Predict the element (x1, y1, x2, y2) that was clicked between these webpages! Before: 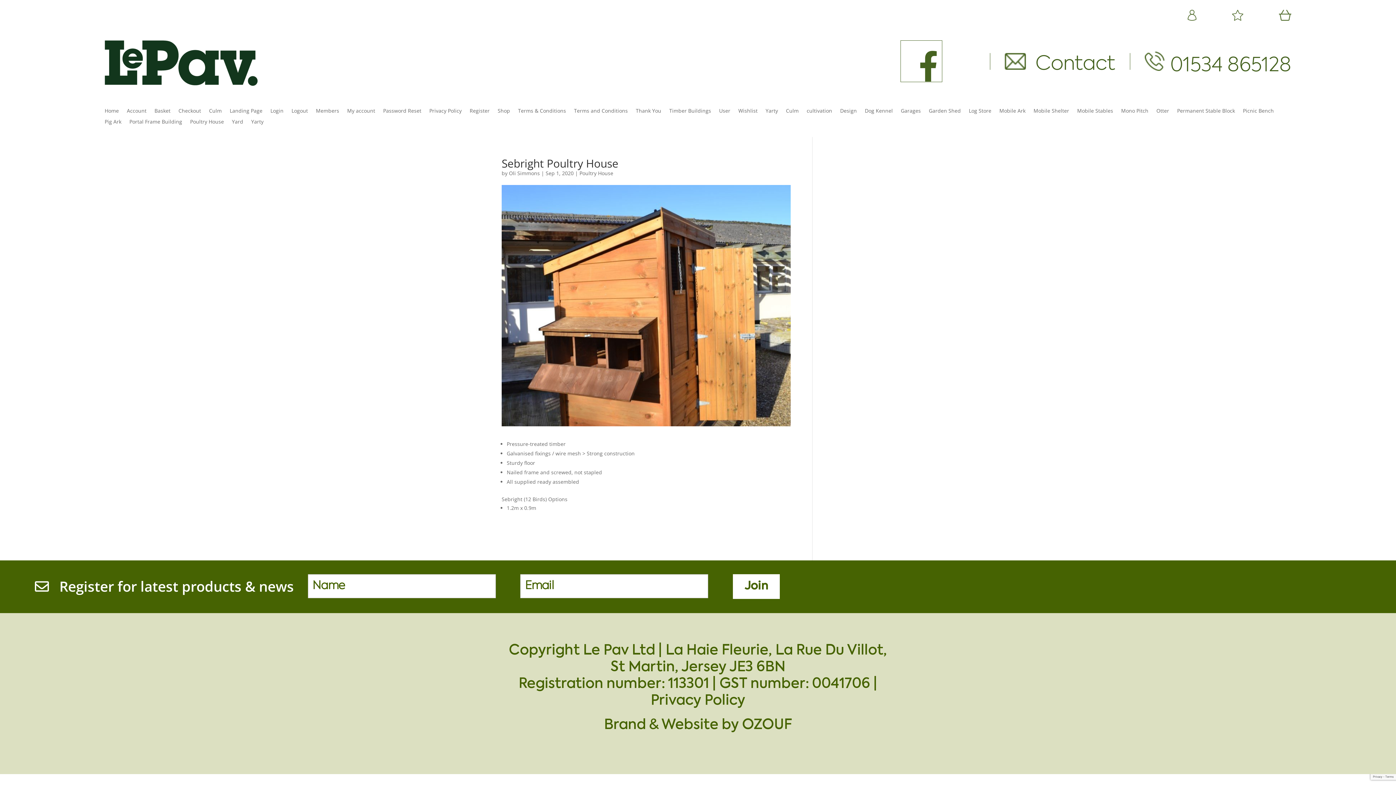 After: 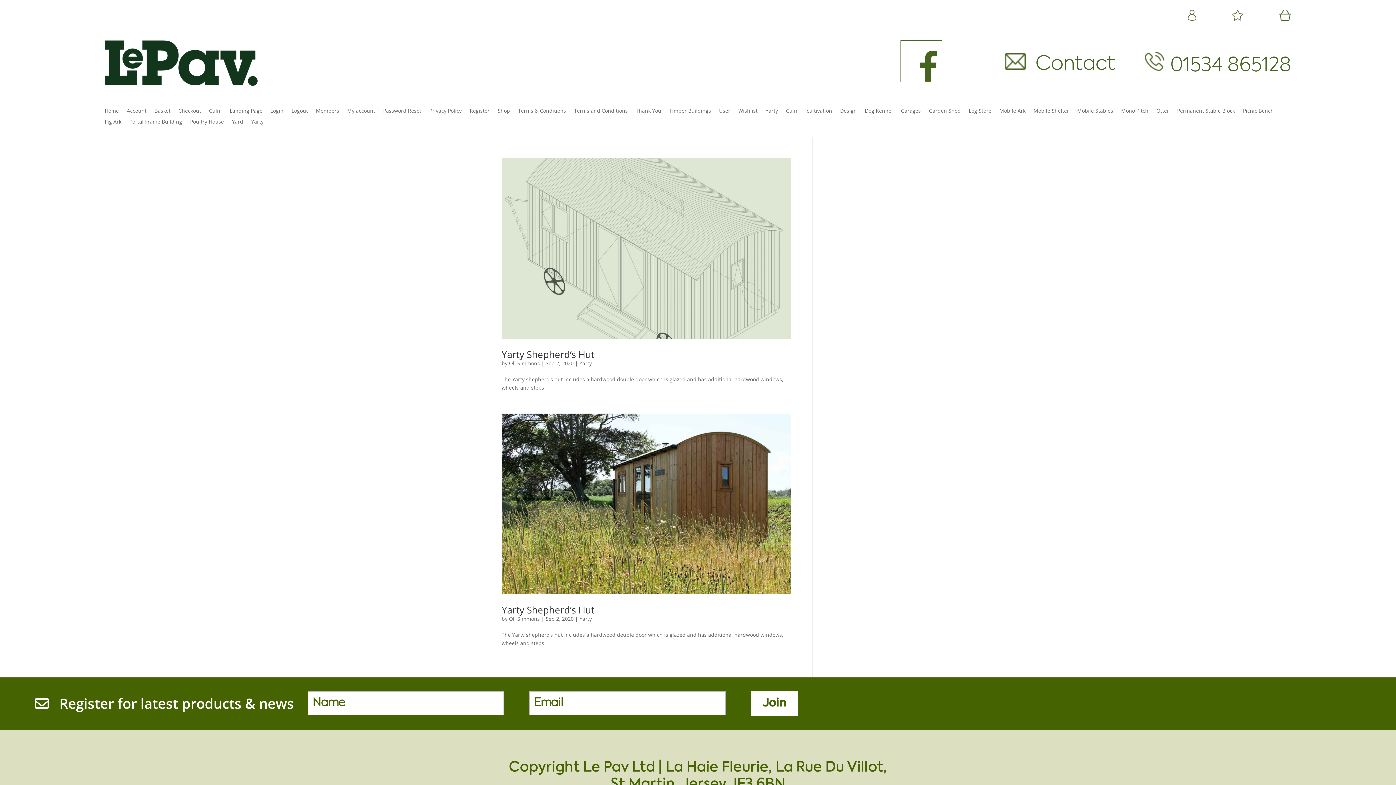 Action: bbox: (251, 119, 263, 127) label: Yarty